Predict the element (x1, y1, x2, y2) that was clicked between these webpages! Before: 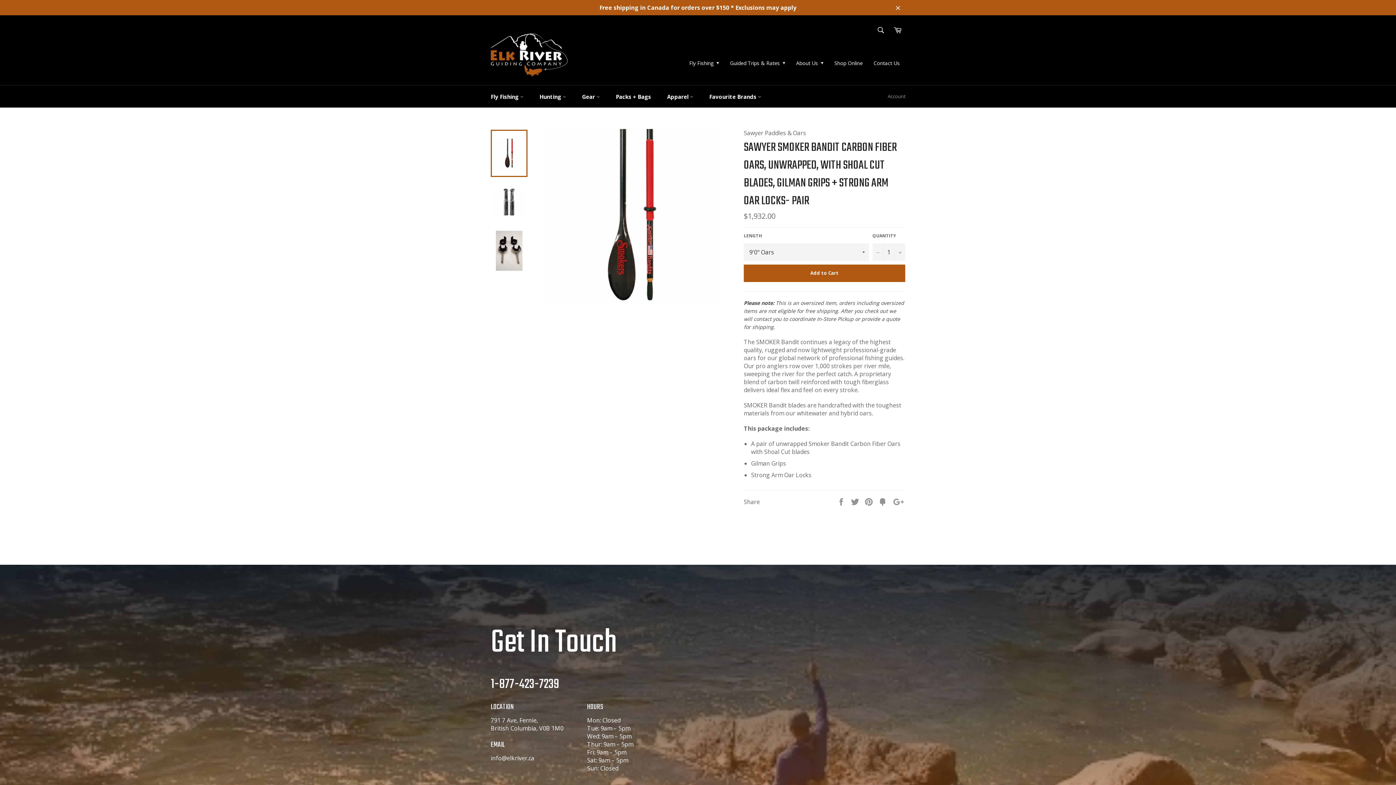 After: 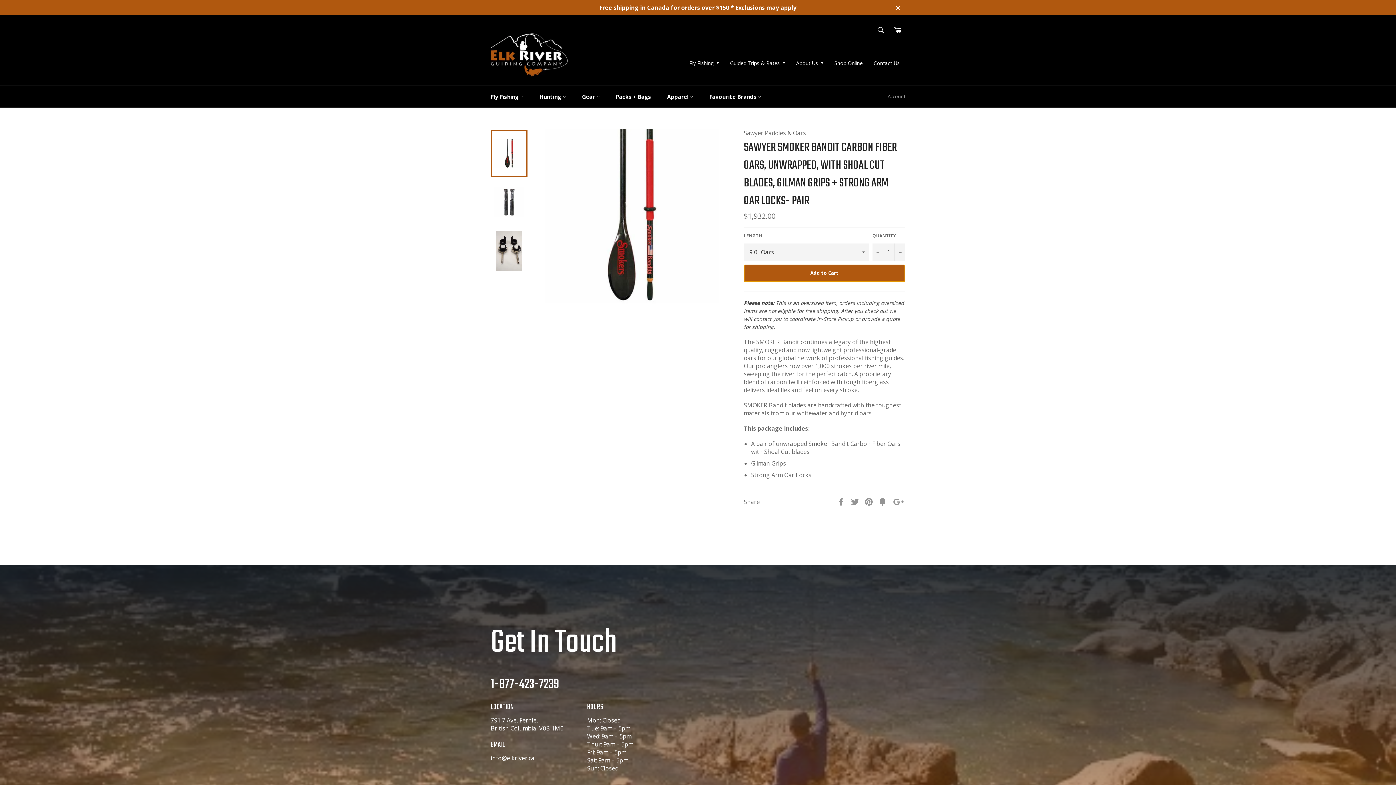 Action: label: Add to Cart bbox: (744, 264, 905, 282)